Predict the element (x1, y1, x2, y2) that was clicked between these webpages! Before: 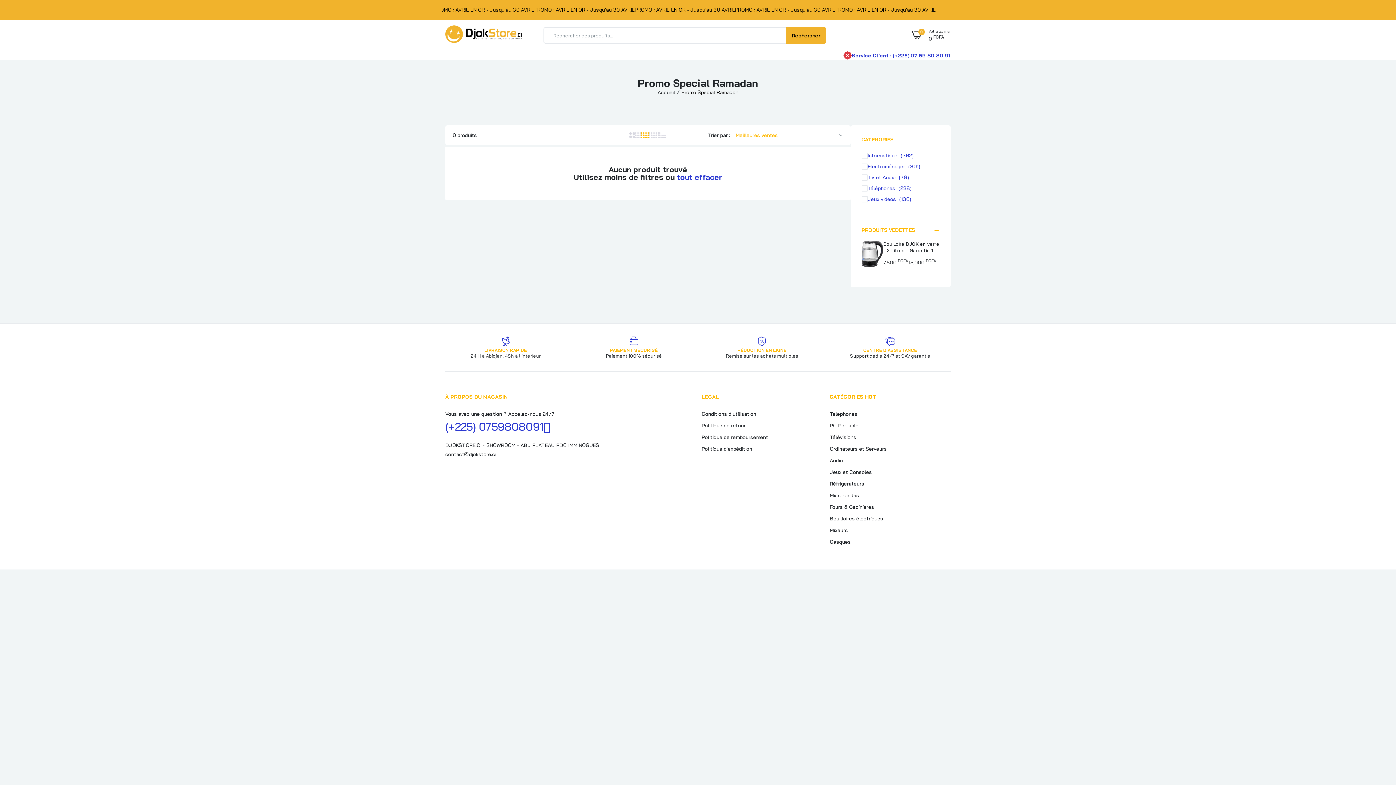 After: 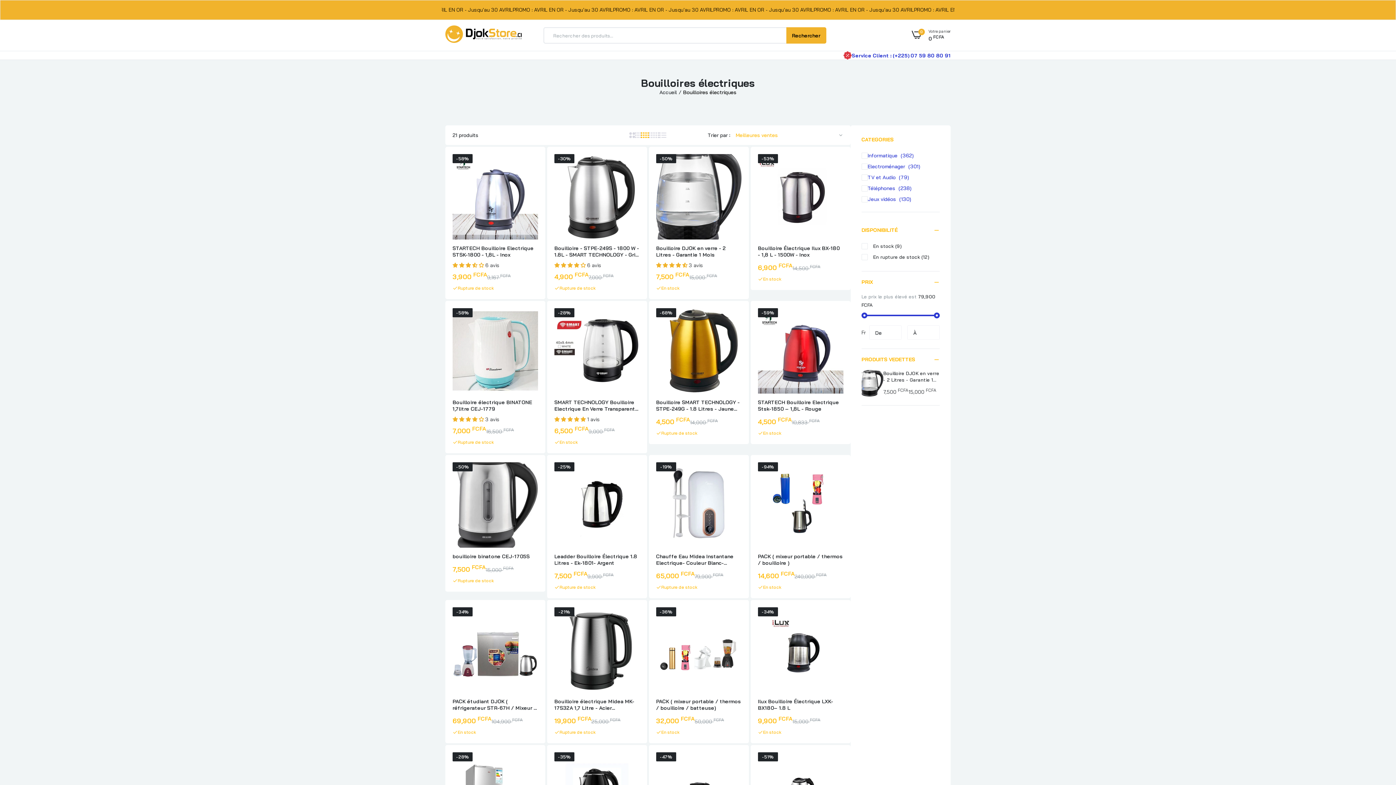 Action: bbox: (830, 515, 883, 522) label: Bouilloires électriques